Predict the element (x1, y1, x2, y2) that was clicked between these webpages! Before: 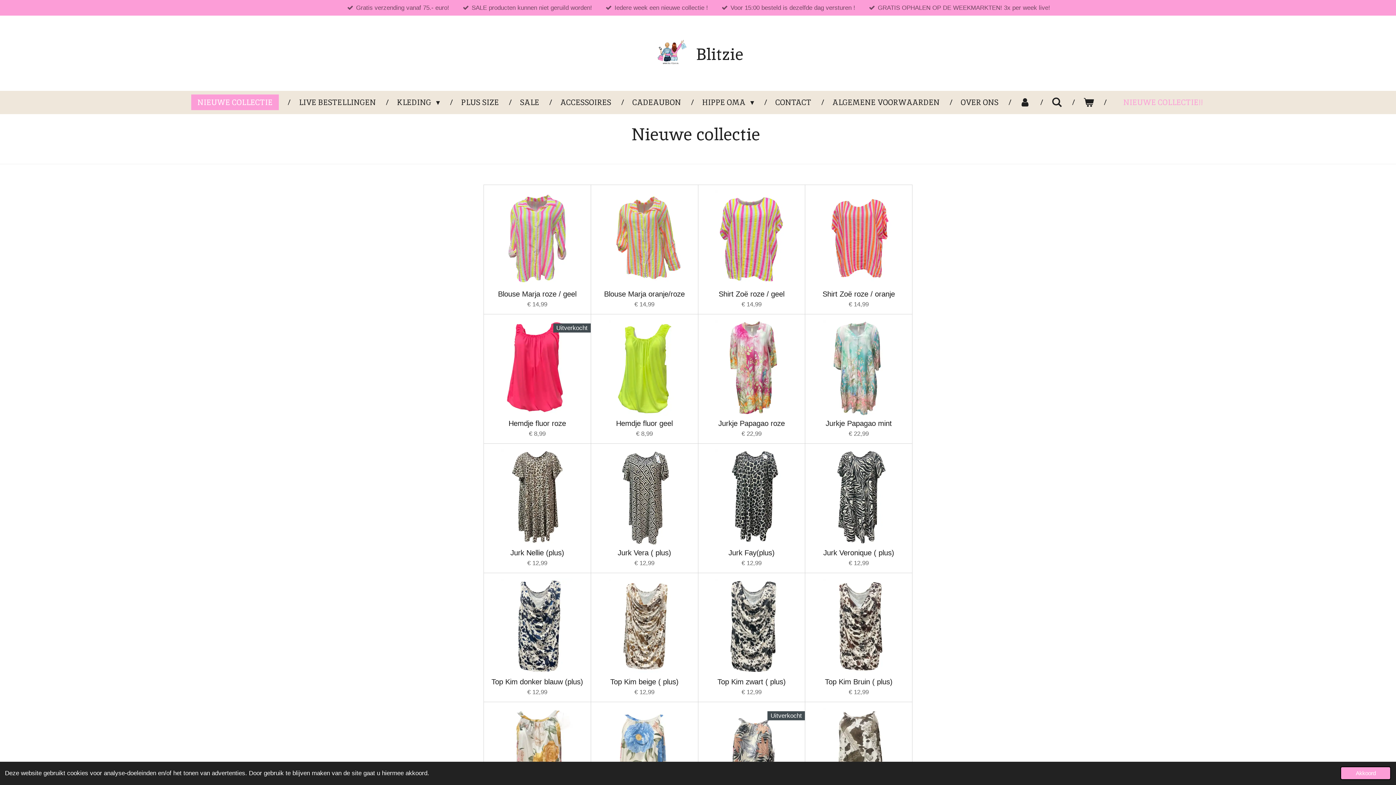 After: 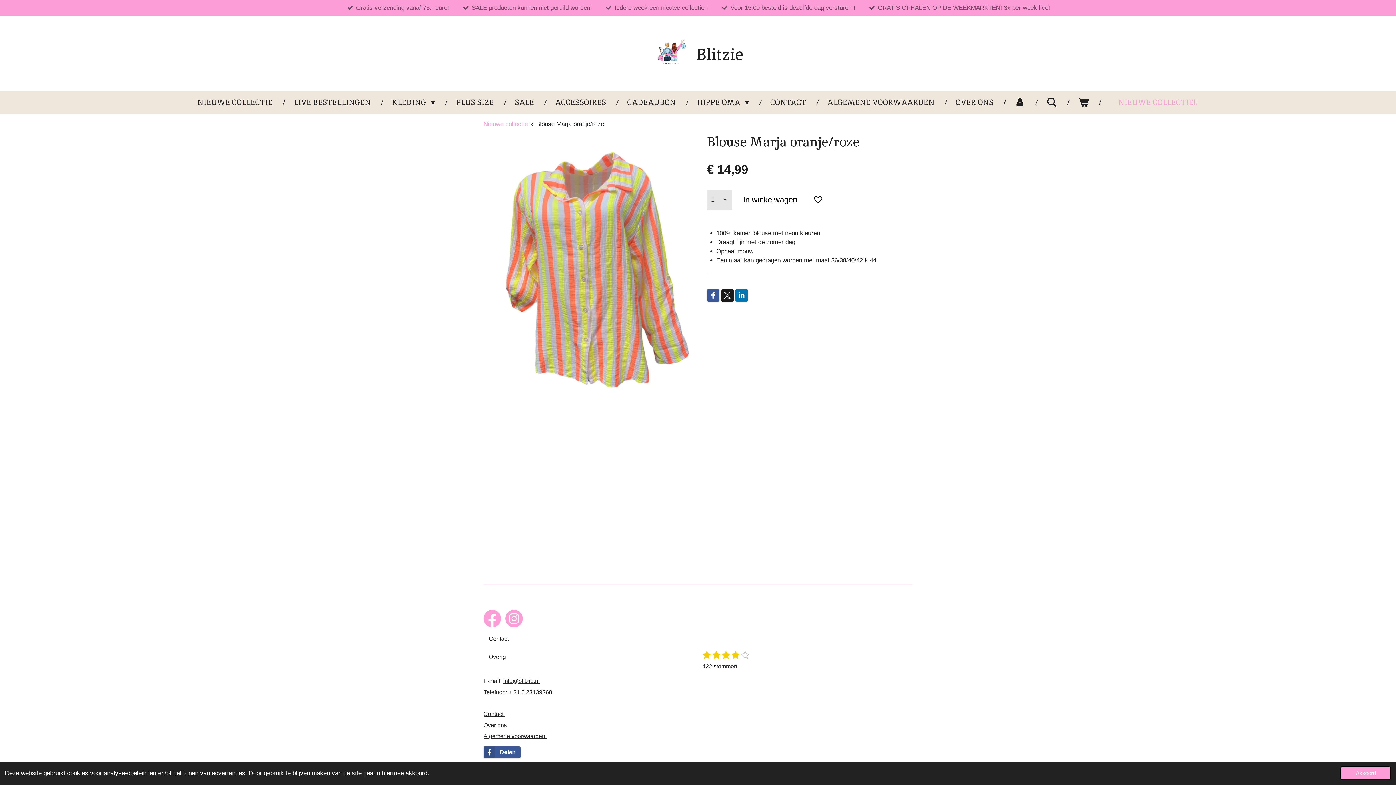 Action: bbox: (596, 190, 692, 286)